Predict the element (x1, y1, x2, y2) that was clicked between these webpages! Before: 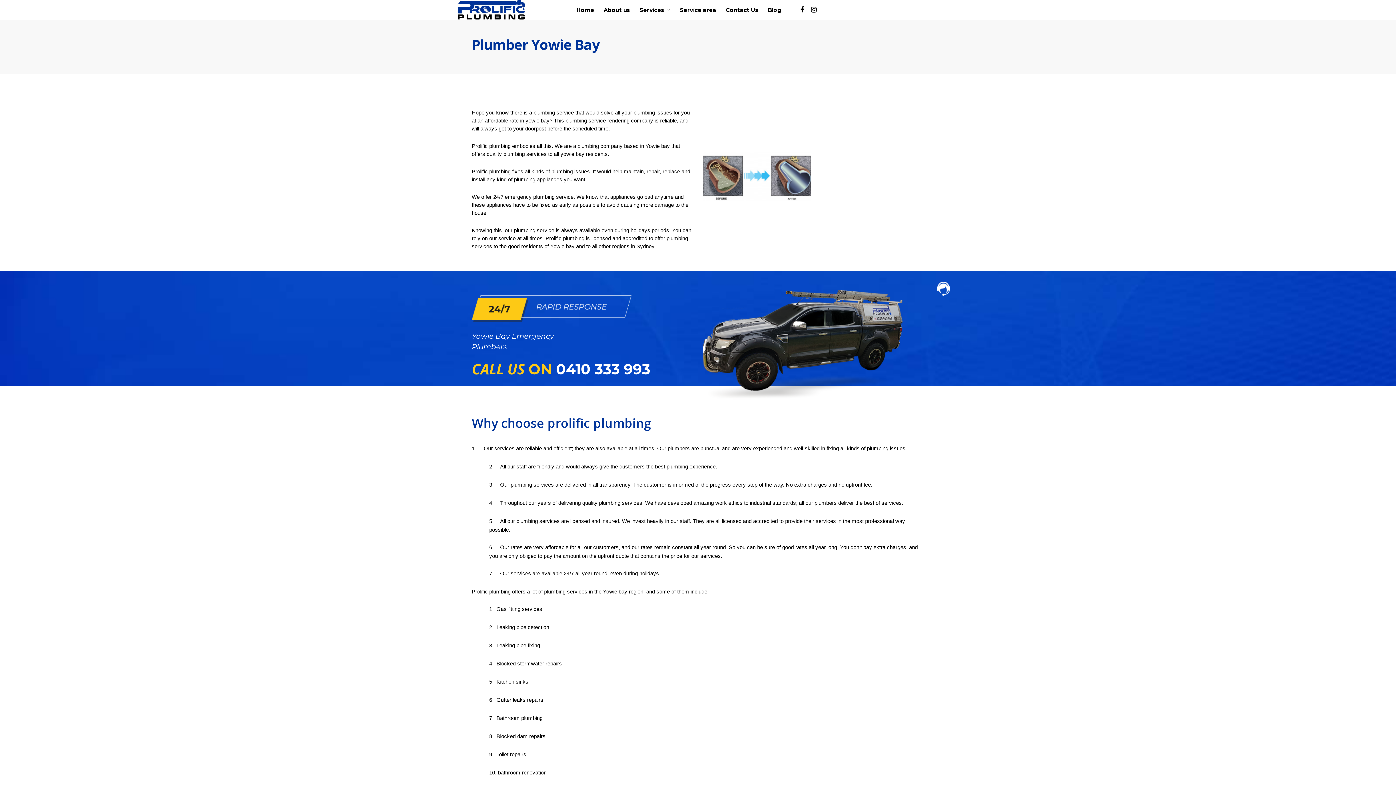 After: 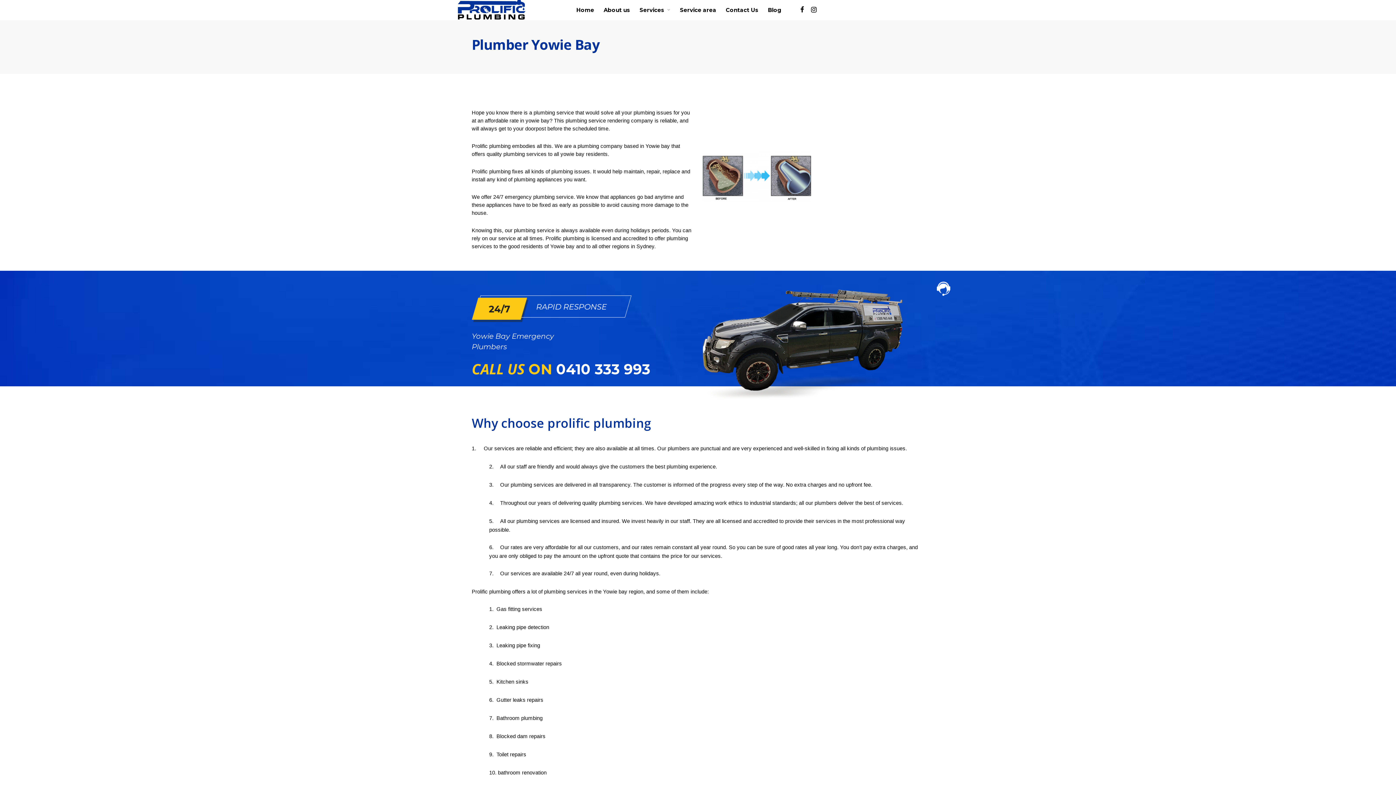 Action: label: 0410 333 993 bbox: (556, 360, 650, 378)